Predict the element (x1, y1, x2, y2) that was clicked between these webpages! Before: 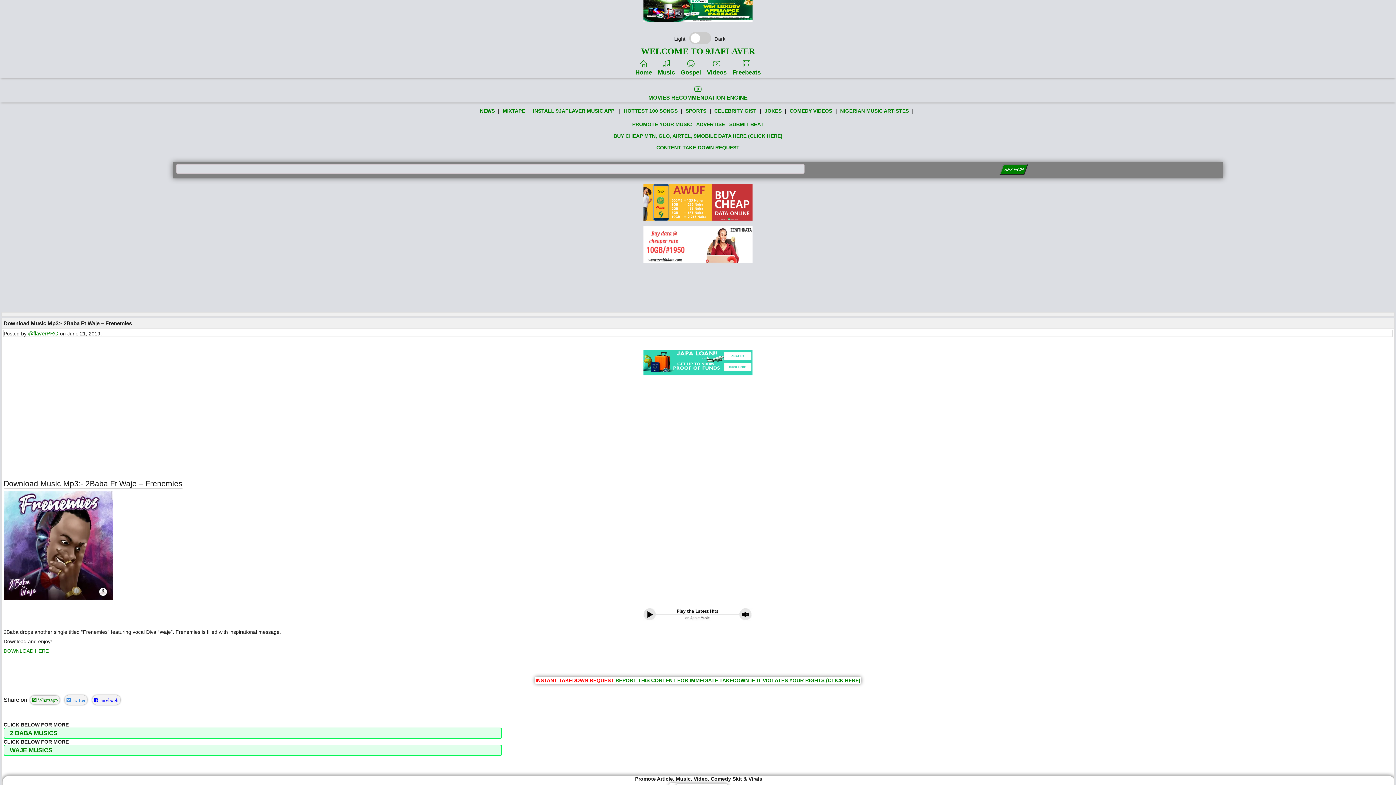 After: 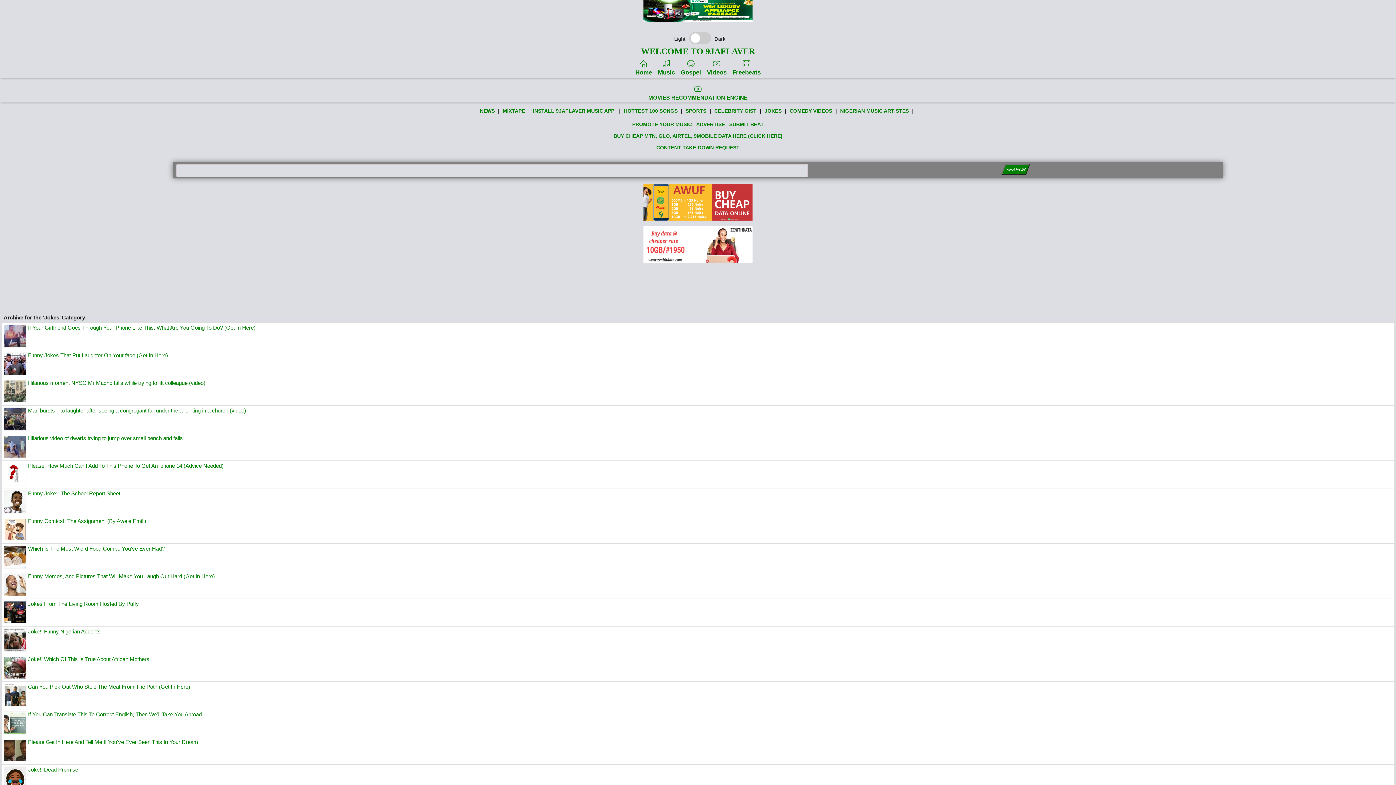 Action: bbox: (764, 106, 782, 115) label: JOKES